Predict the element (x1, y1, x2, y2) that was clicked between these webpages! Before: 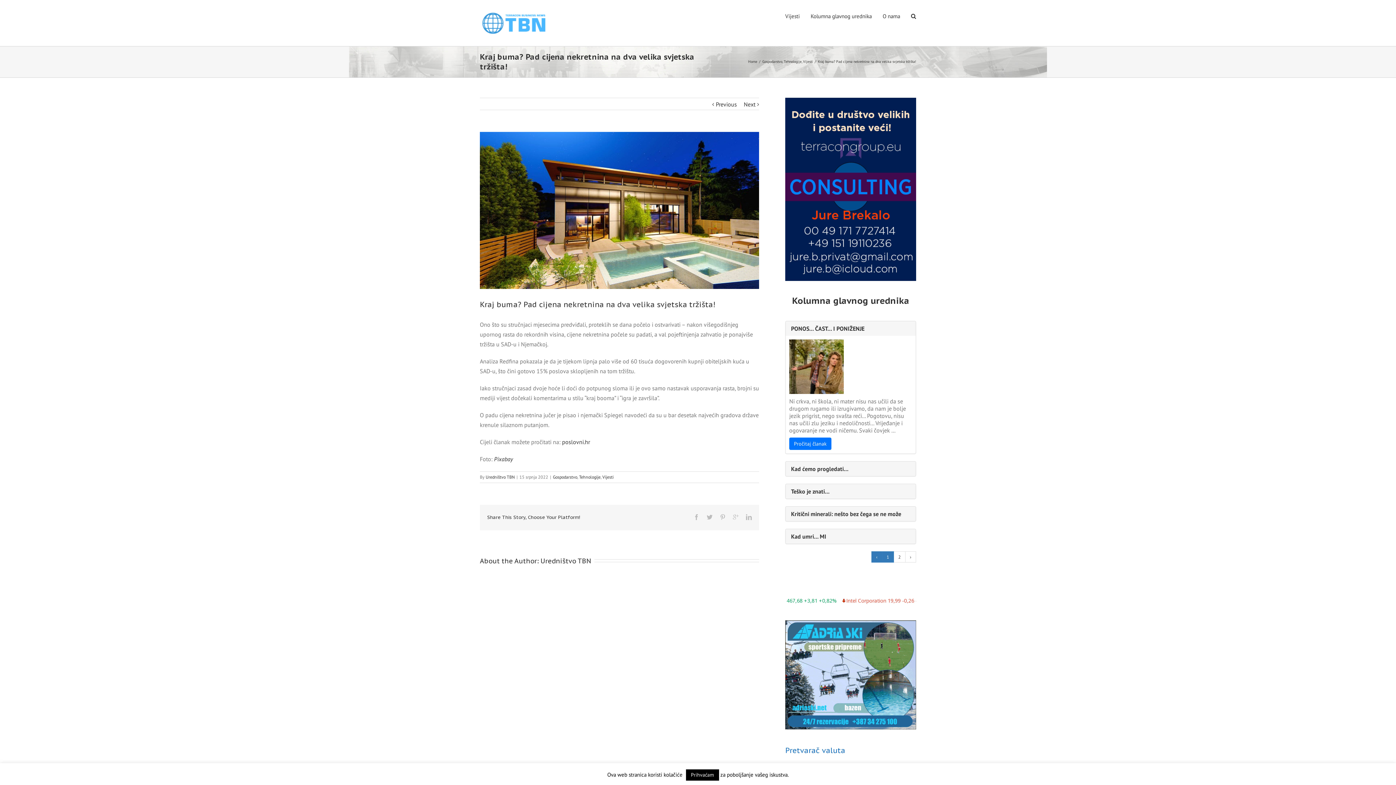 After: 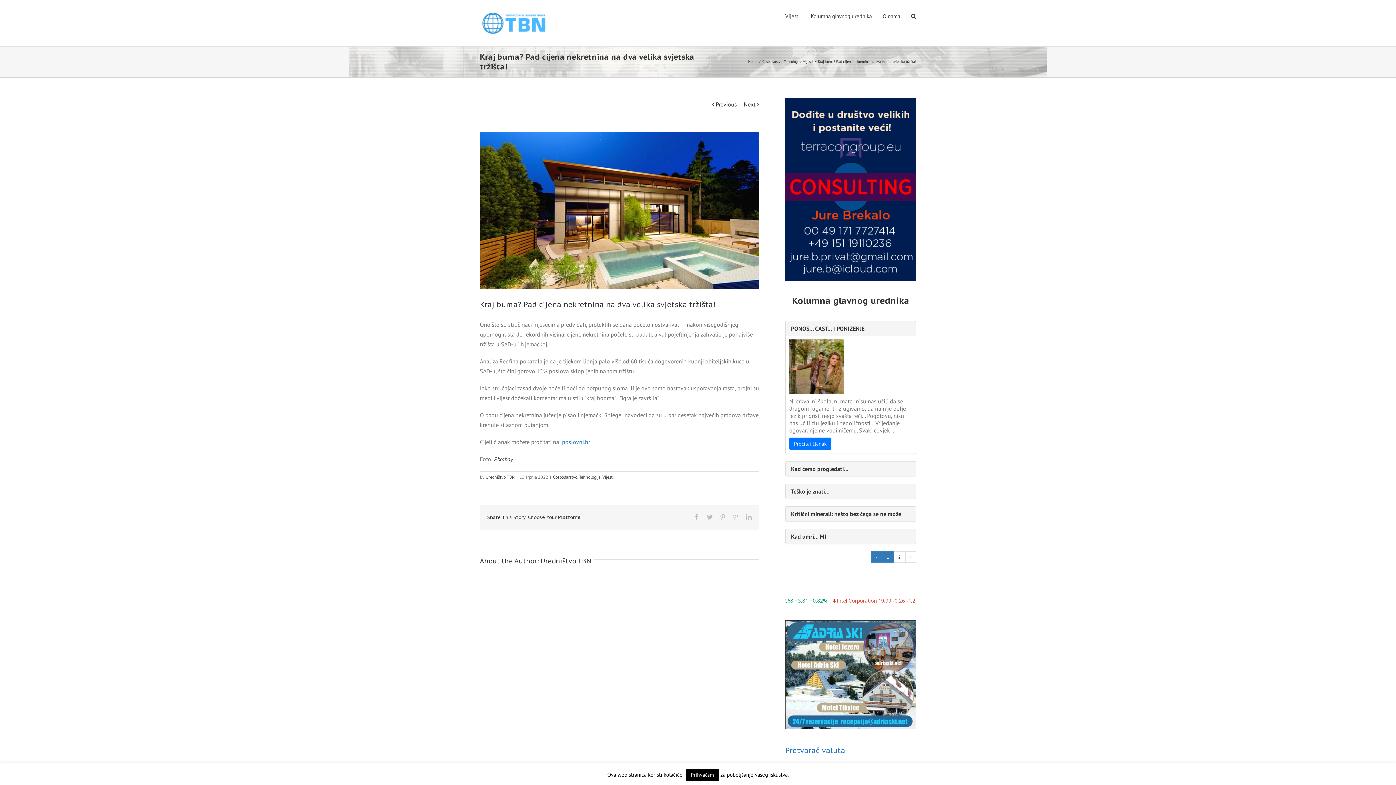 Action: bbox: (562, 438, 590, 445) label: poslovni.hr